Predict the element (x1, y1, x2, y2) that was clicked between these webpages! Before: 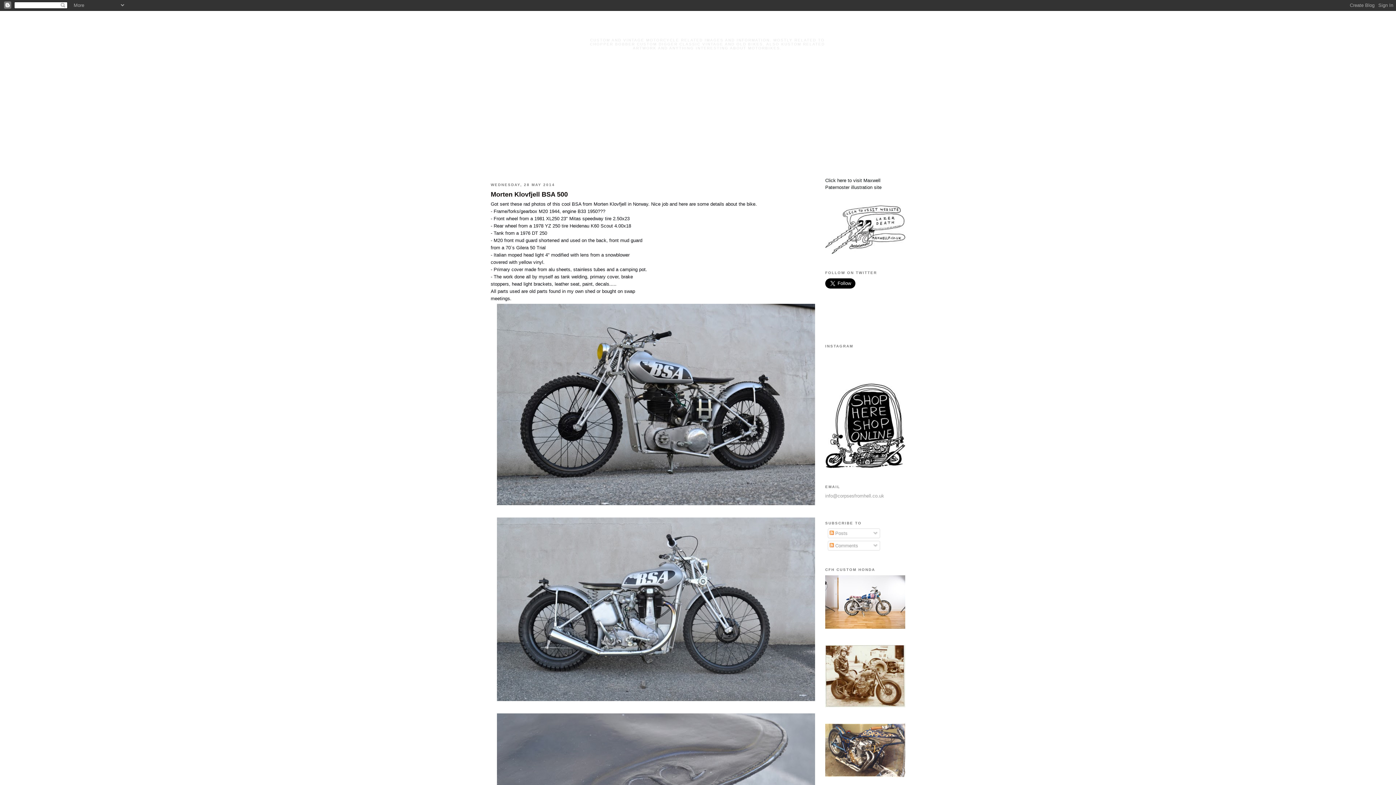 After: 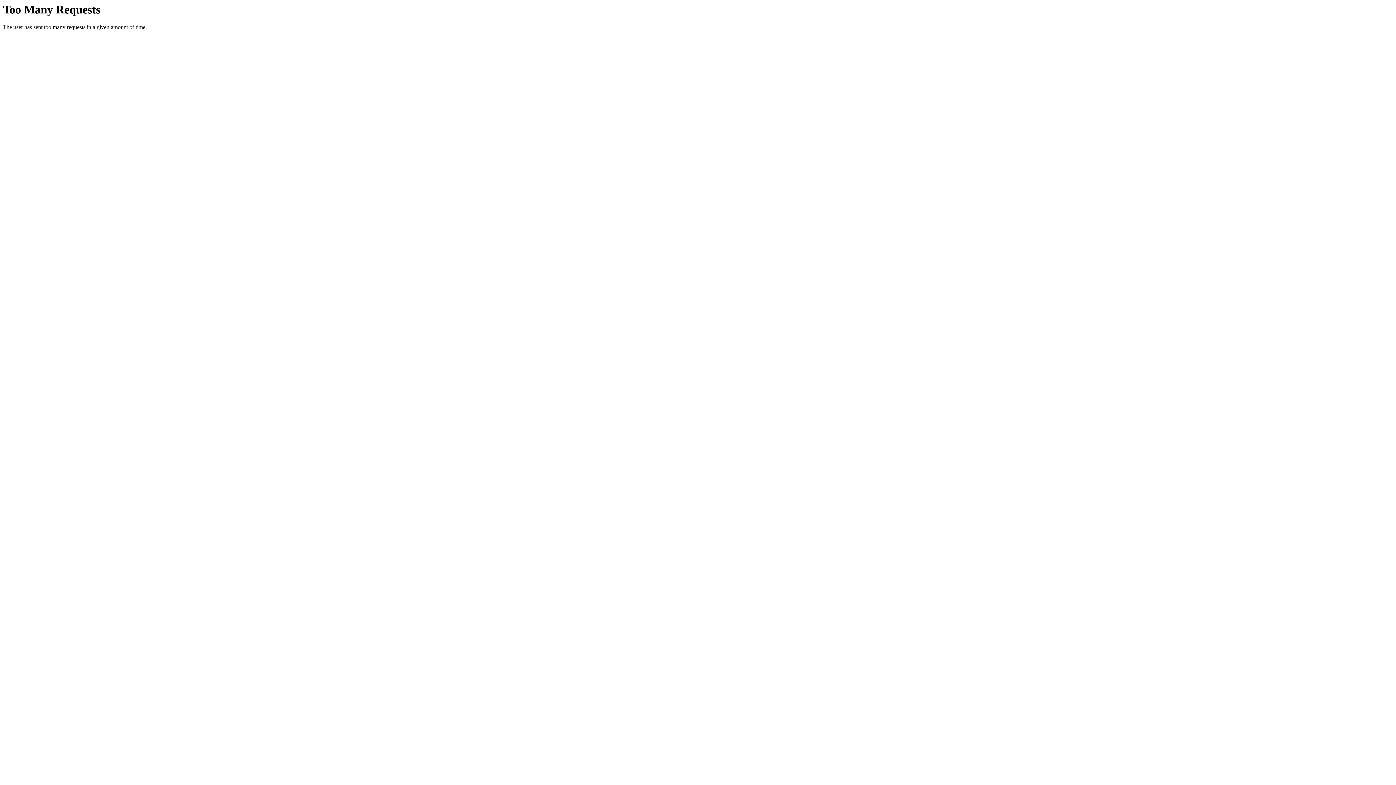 Action: bbox: (825, 249, 905, 255)